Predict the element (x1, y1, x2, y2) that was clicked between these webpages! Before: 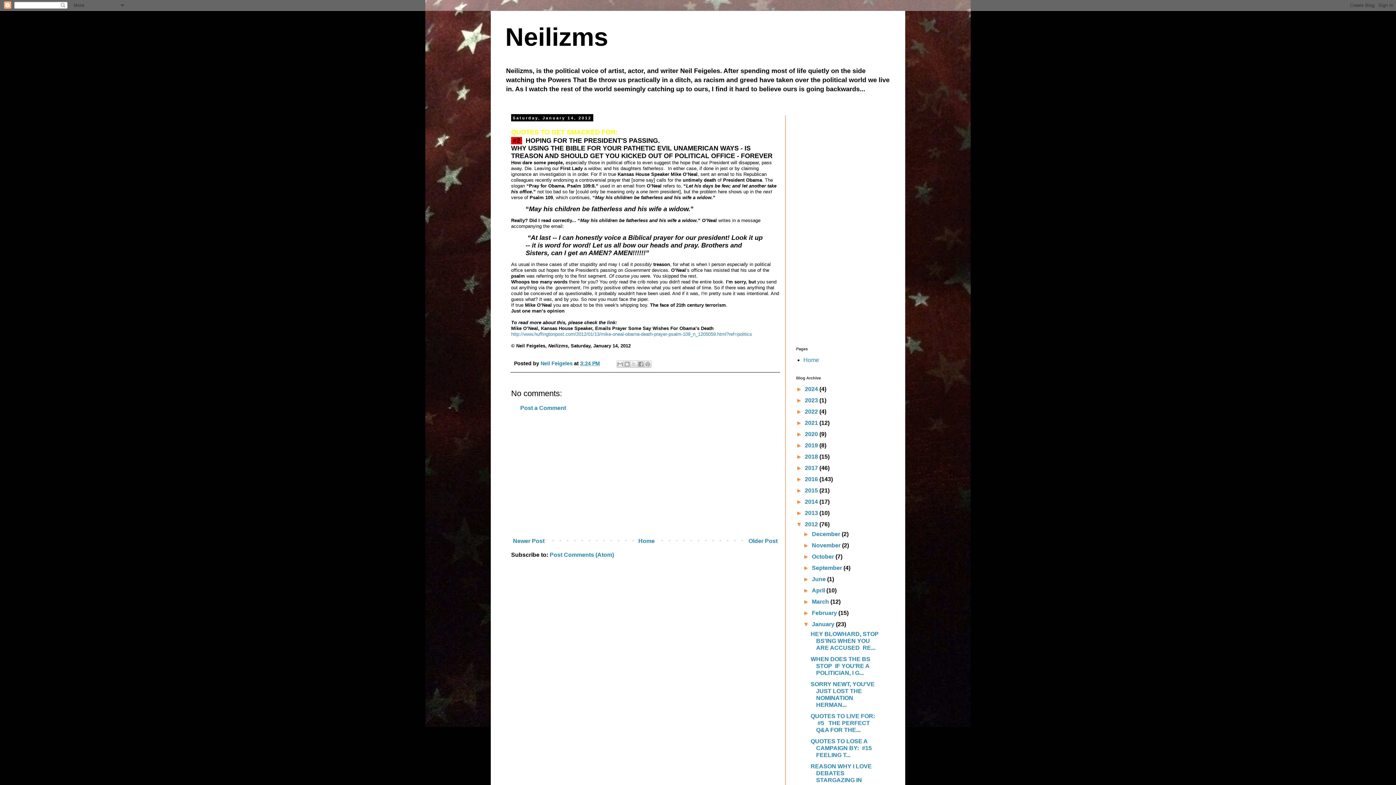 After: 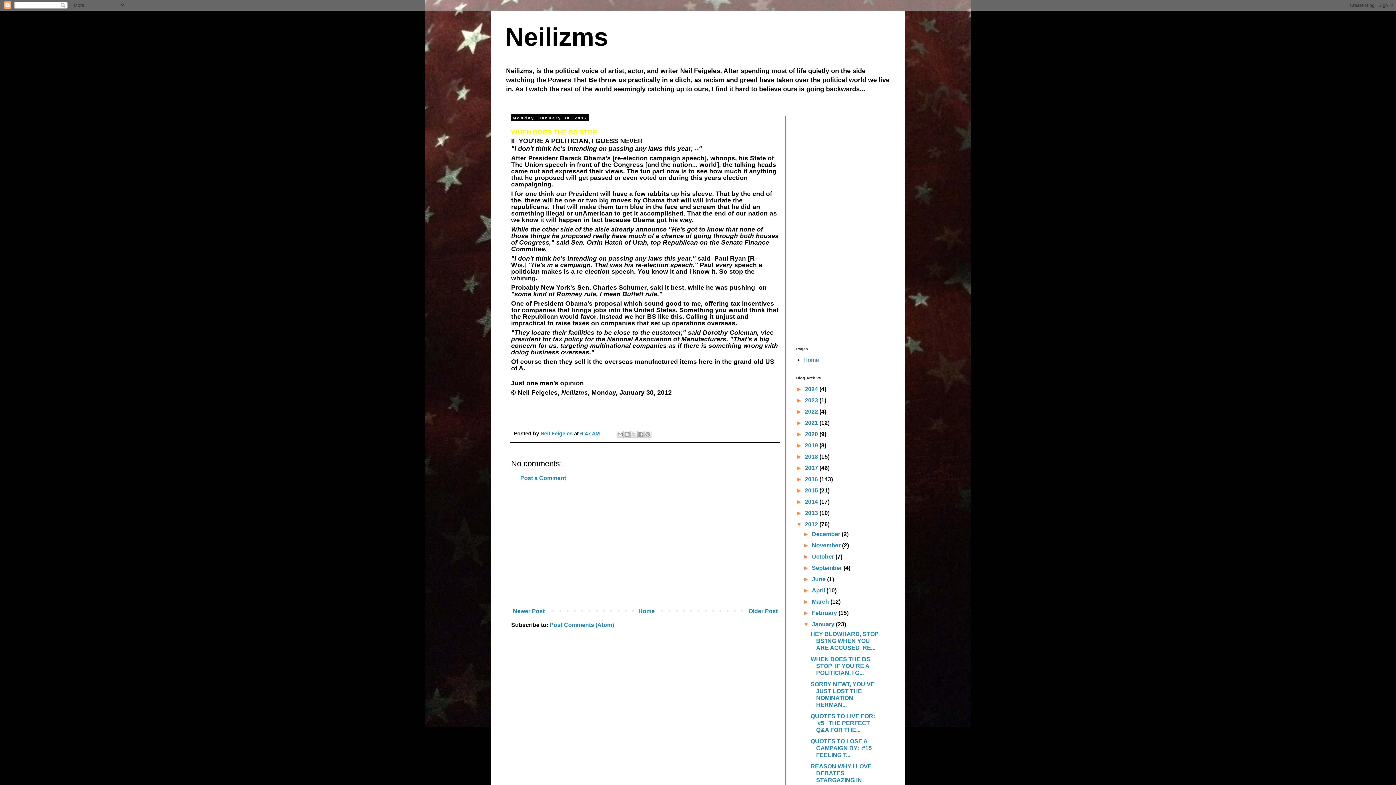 Action: bbox: (810, 656, 870, 676) label: WHEN DOES THE BS STOP  IF YOU'RE A POLITICIAN, I G...